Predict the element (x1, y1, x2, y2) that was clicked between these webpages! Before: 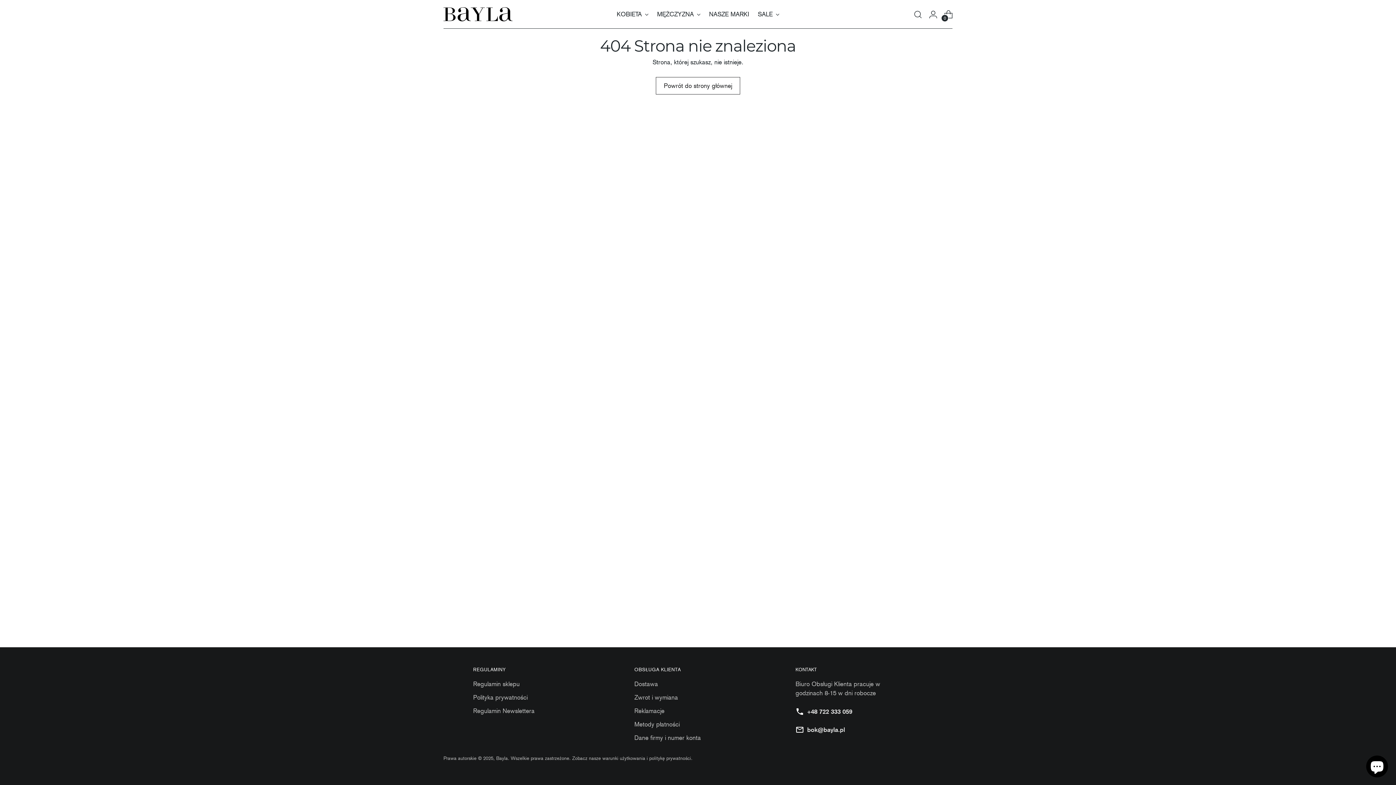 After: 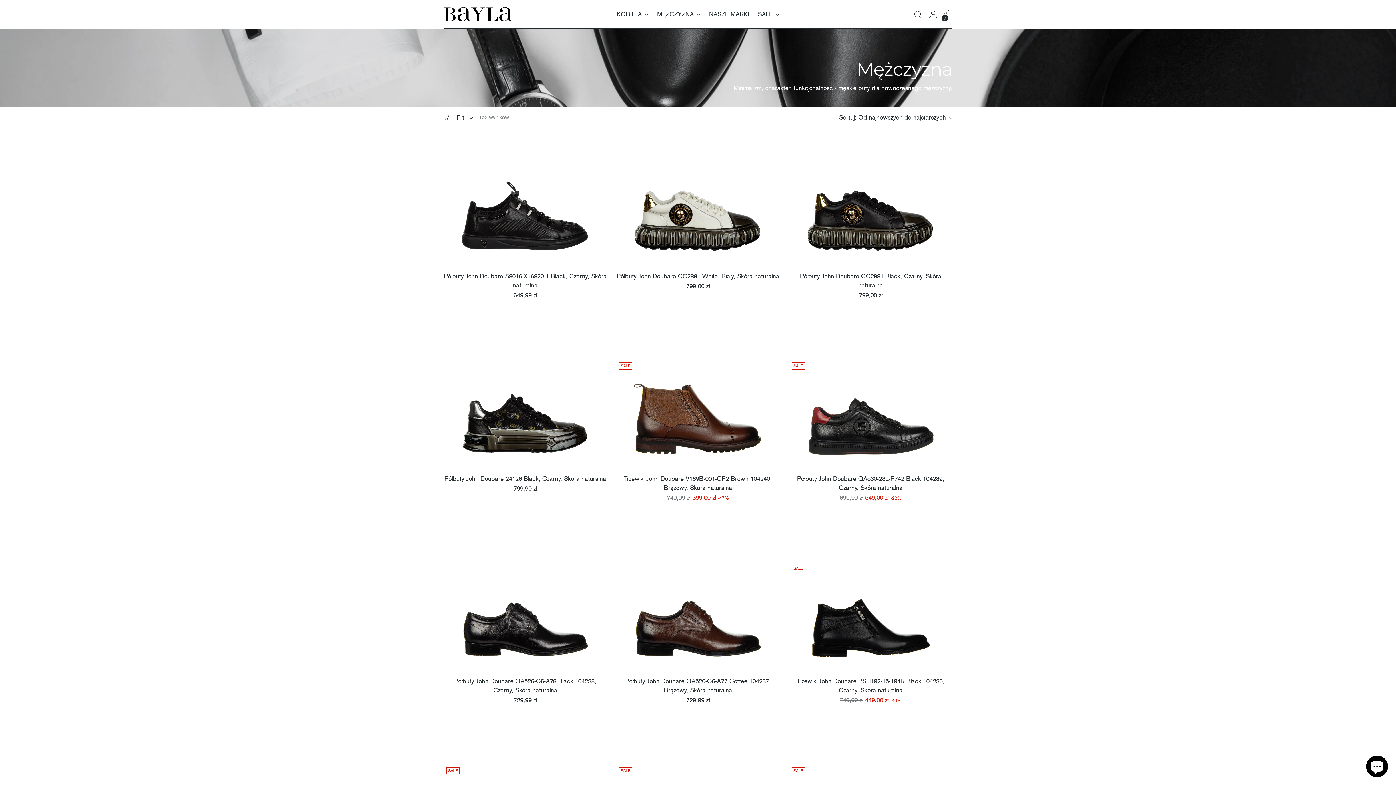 Action: bbox: (657, 6, 700, 22) label: MĘŻCZYZNA